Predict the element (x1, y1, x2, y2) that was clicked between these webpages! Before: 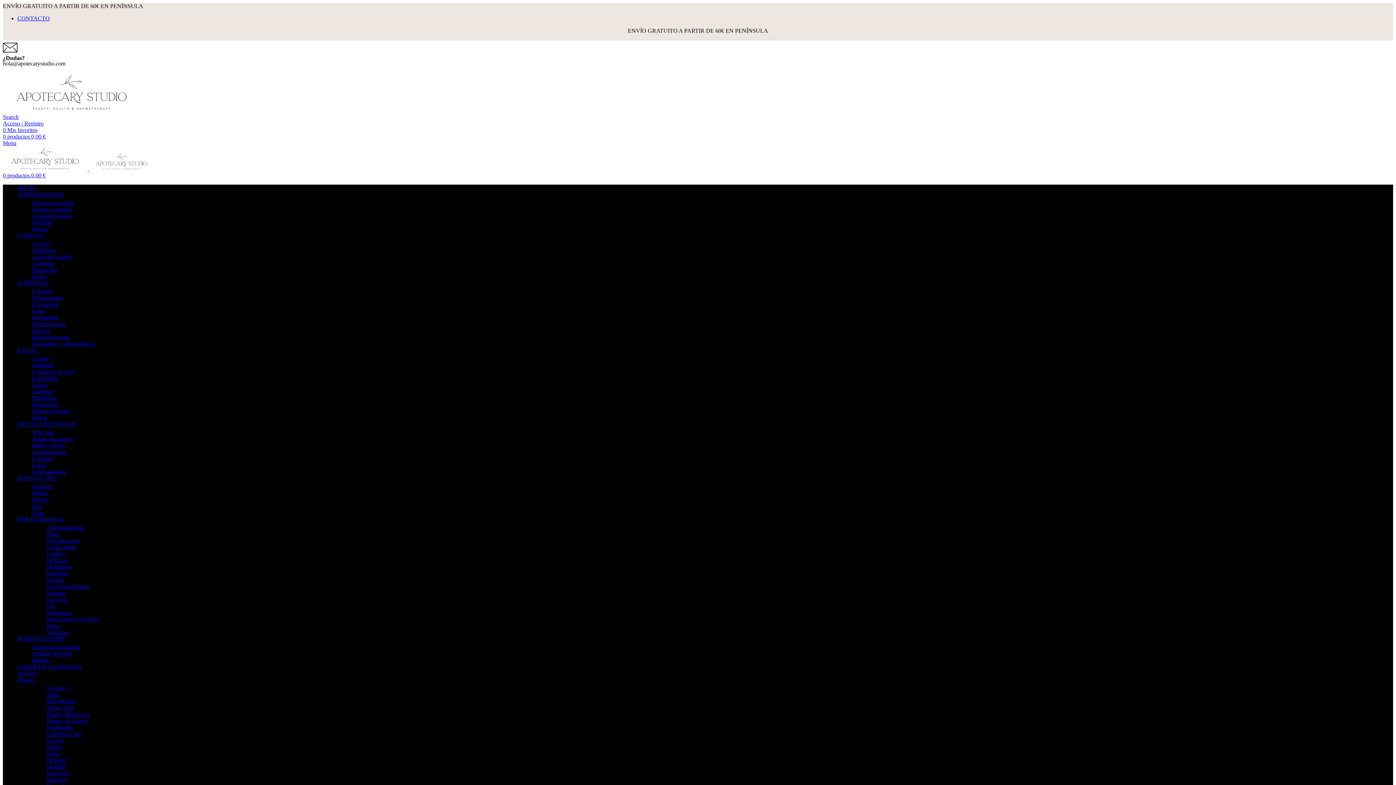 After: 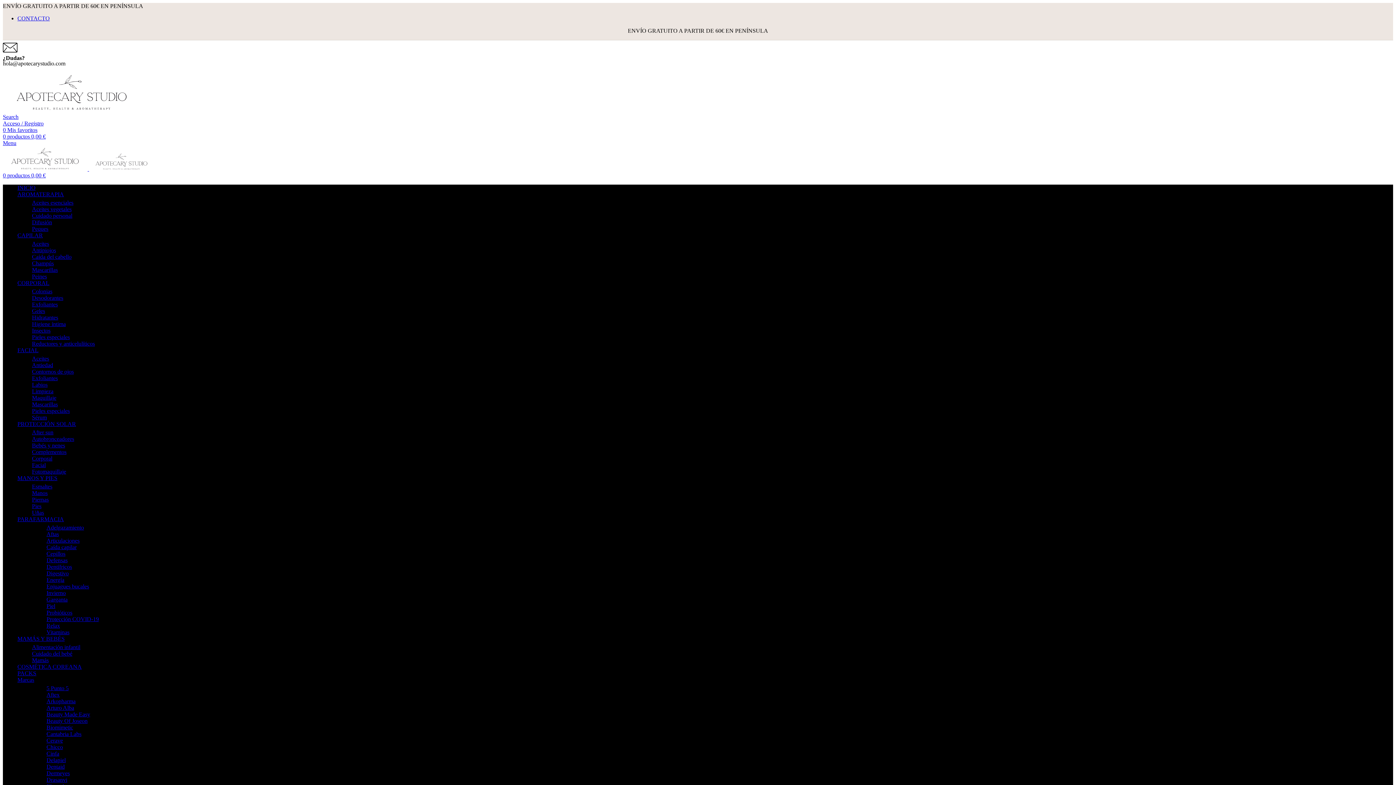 Action: bbox: (17, 516, 64, 522) label: PARAFARMACIA